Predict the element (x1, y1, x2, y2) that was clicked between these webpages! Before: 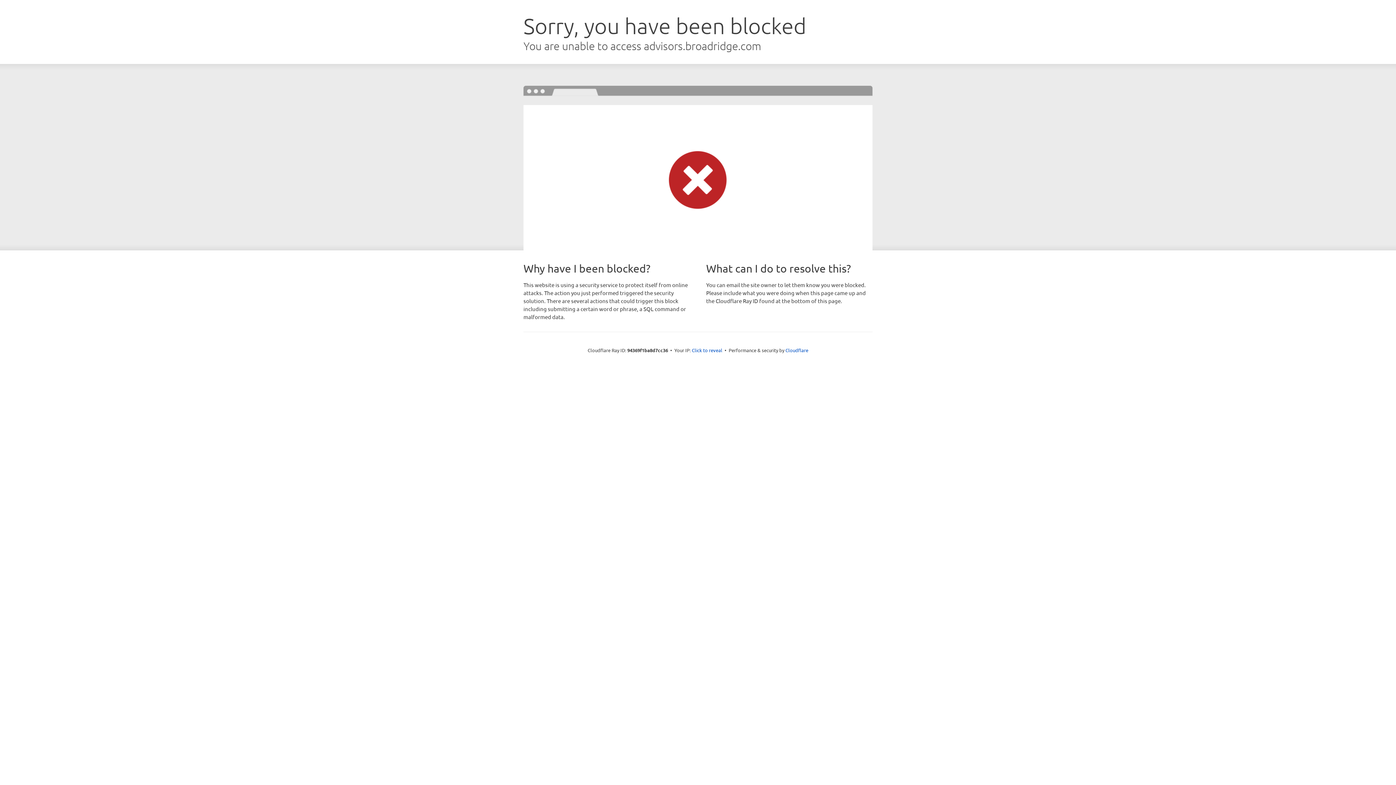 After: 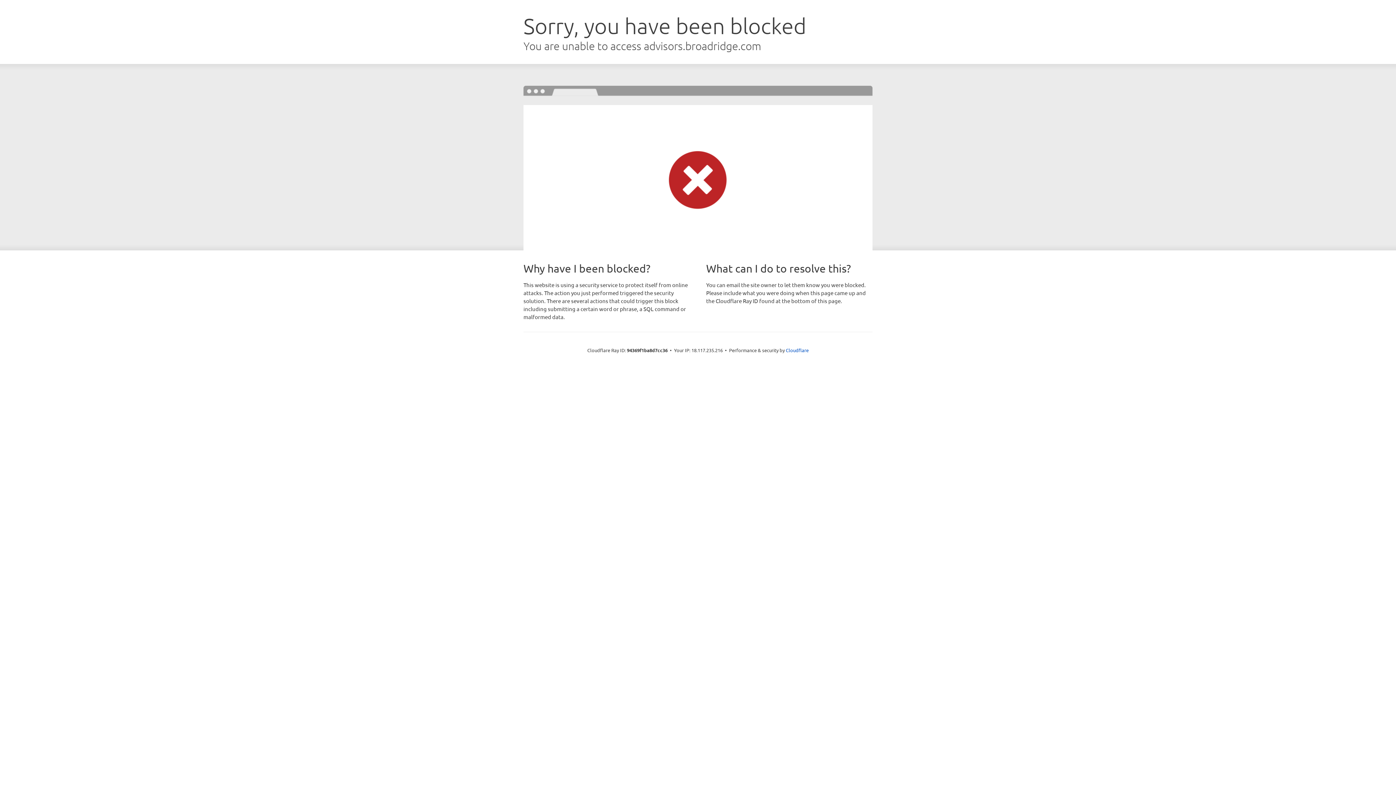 Action: label: Click to reveal bbox: (692, 346, 722, 353)